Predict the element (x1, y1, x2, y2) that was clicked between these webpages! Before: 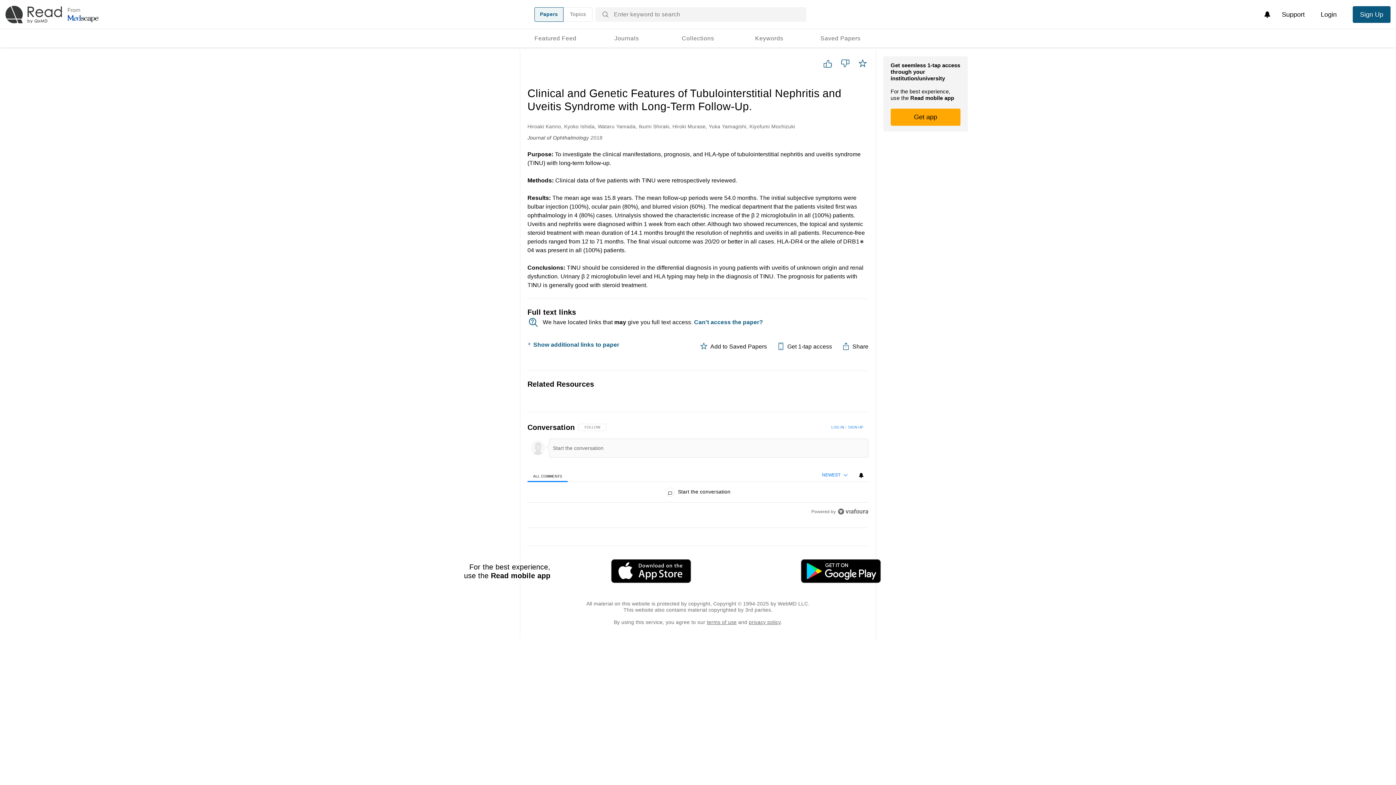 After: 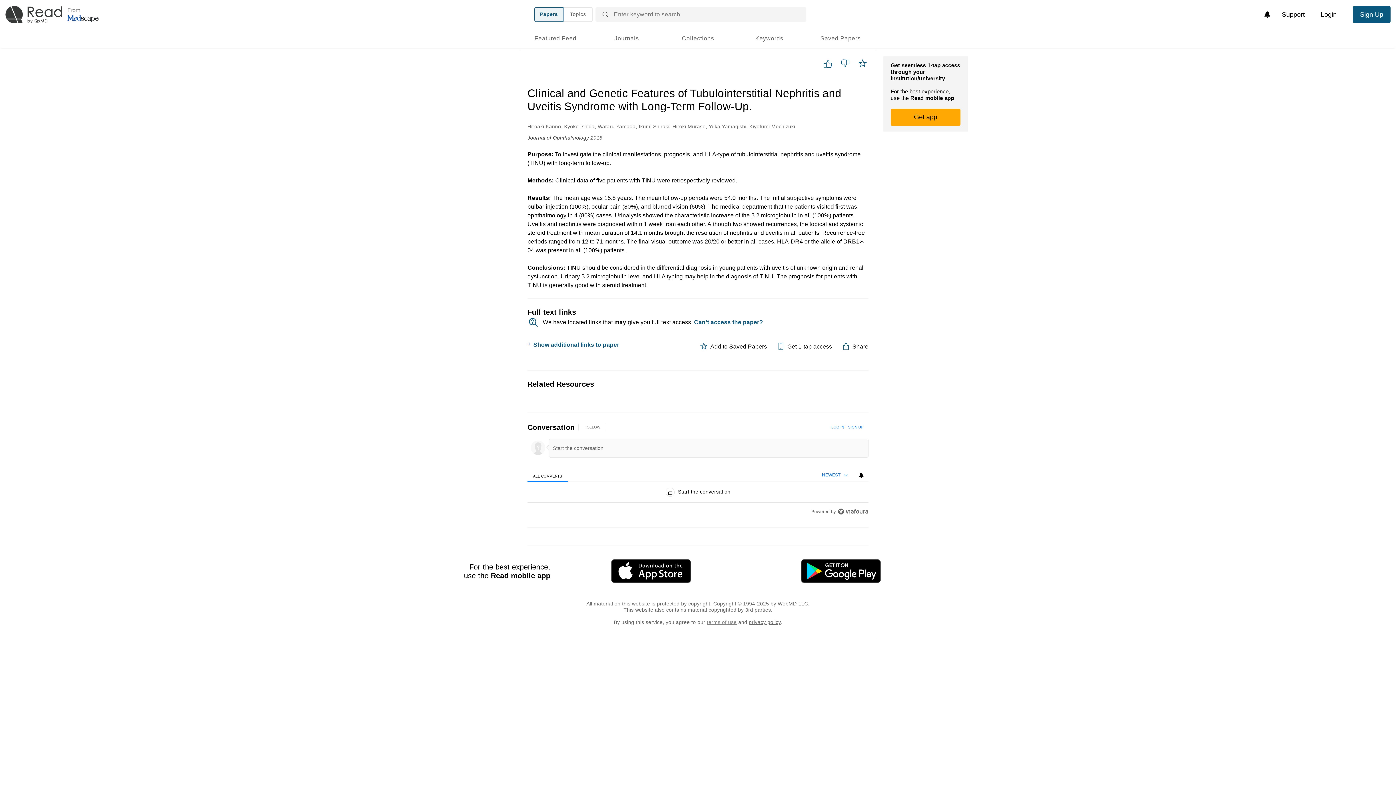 Action: label: terms of use bbox: (707, 619, 736, 625)